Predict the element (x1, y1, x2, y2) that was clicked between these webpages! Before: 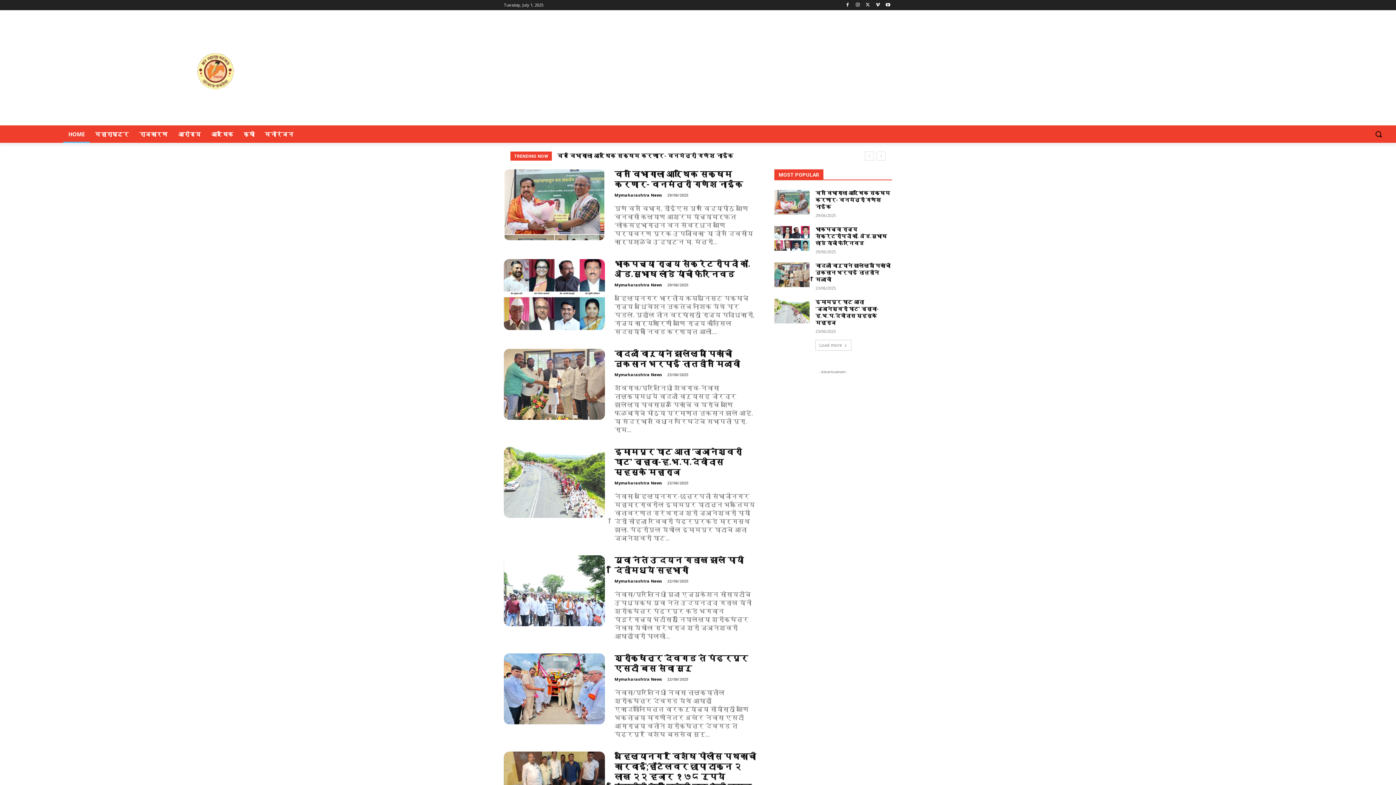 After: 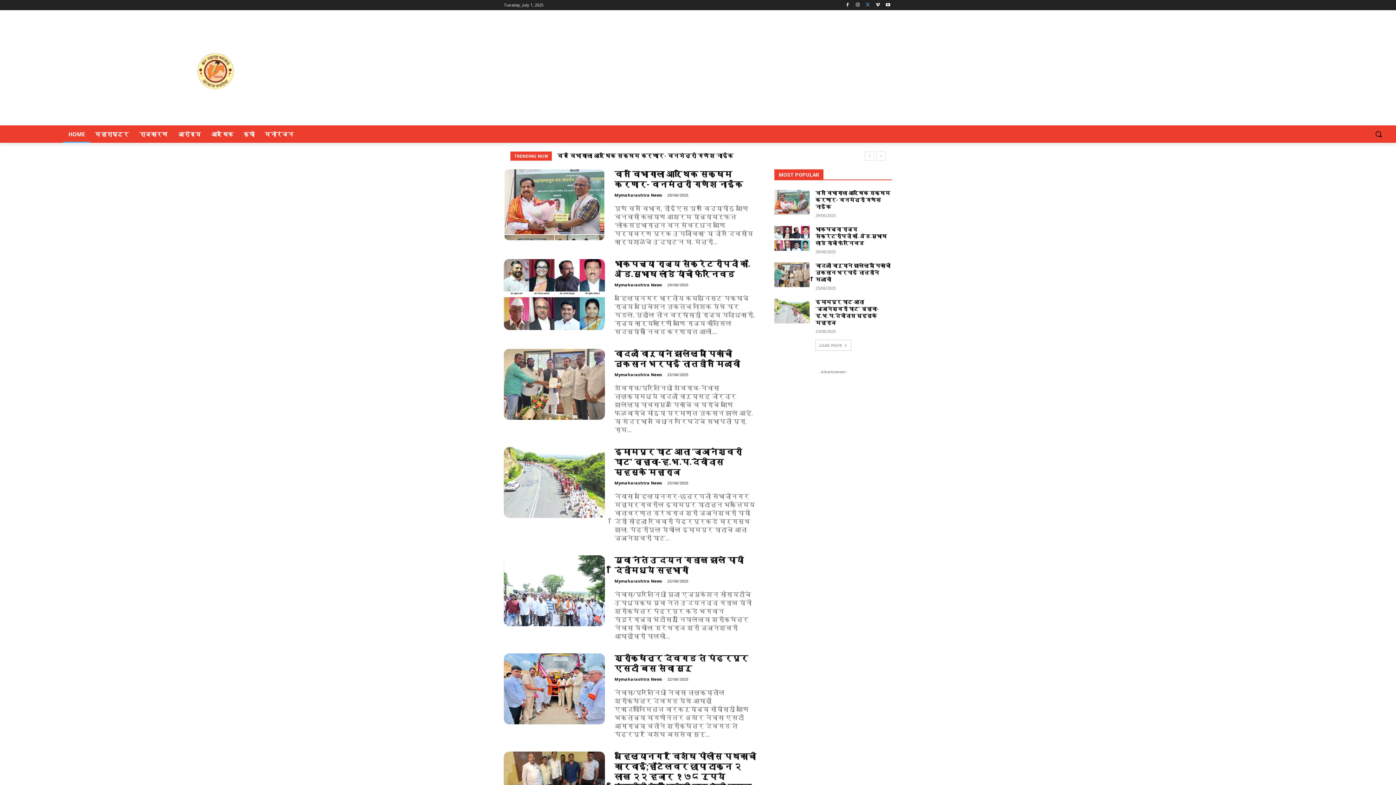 Action: bbox: (863, 0, 872, 9)